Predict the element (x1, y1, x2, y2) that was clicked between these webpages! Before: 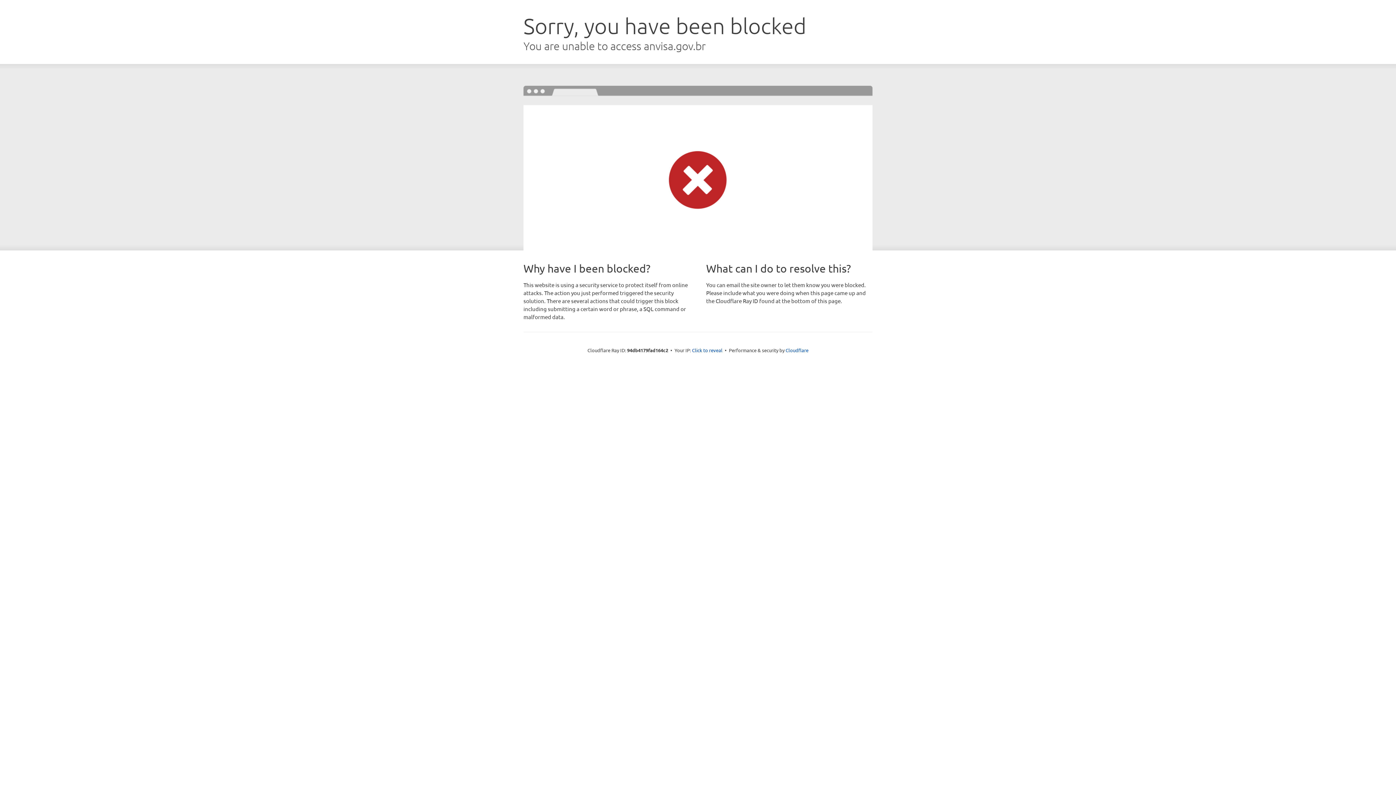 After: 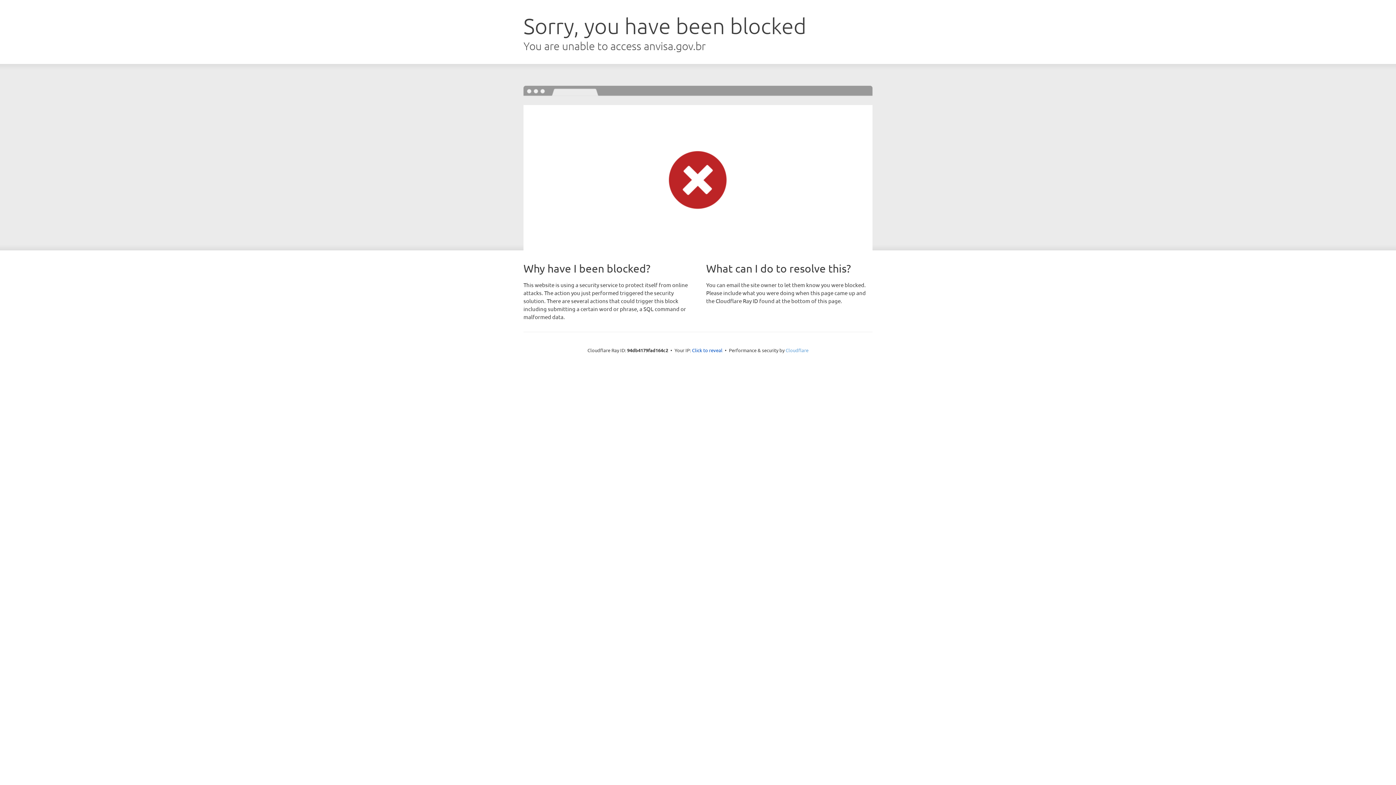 Action: bbox: (785, 347, 808, 353) label: Cloudflare